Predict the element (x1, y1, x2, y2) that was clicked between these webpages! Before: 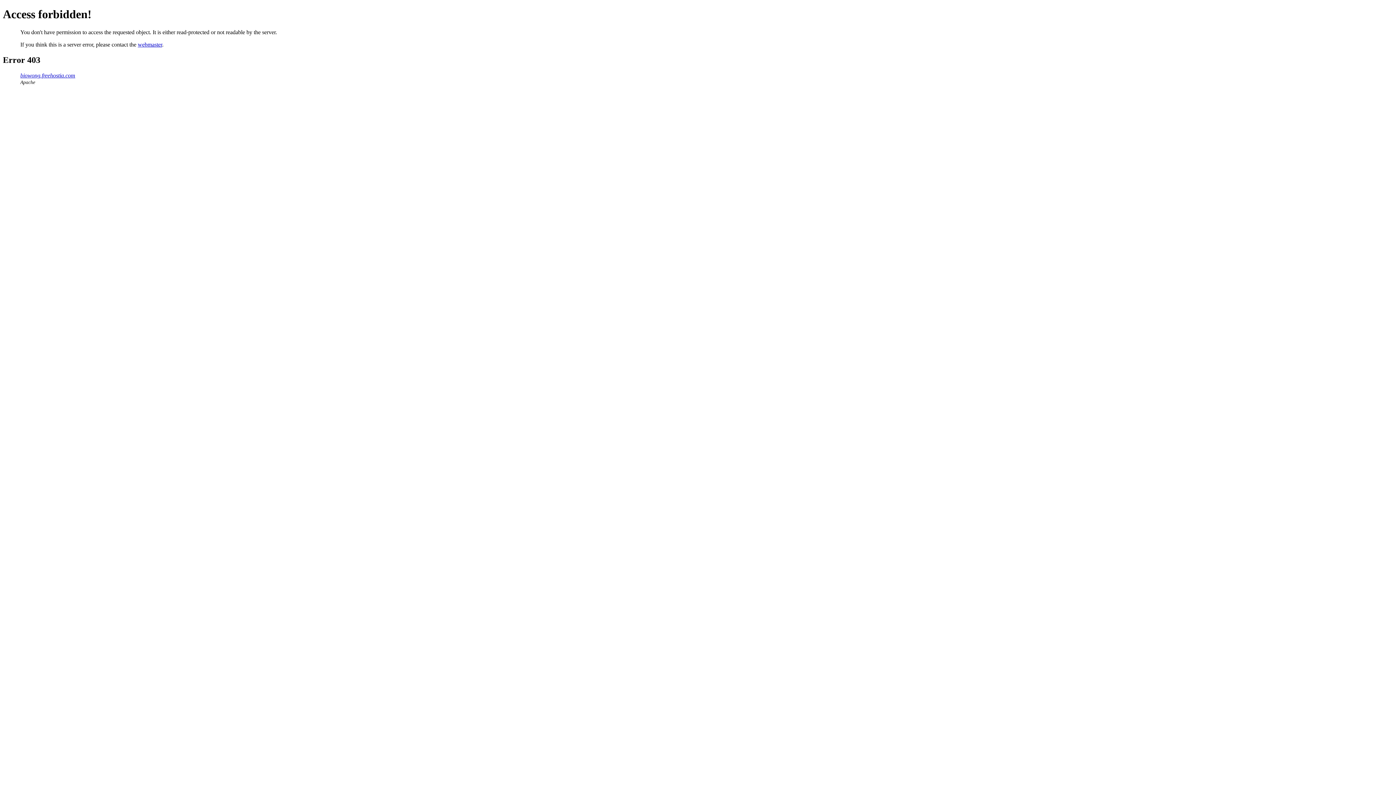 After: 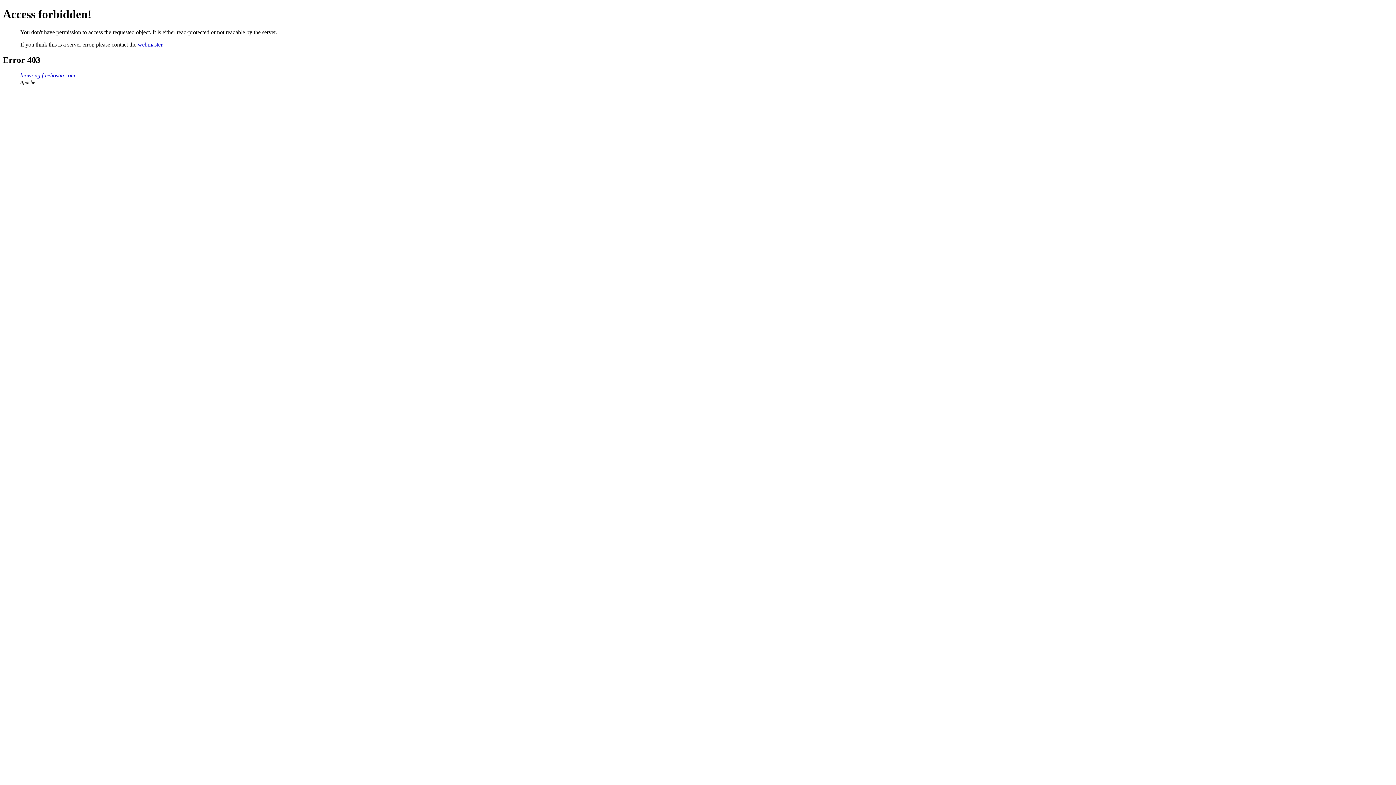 Action: label: webmaster bbox: (137, 41, 162, 47)